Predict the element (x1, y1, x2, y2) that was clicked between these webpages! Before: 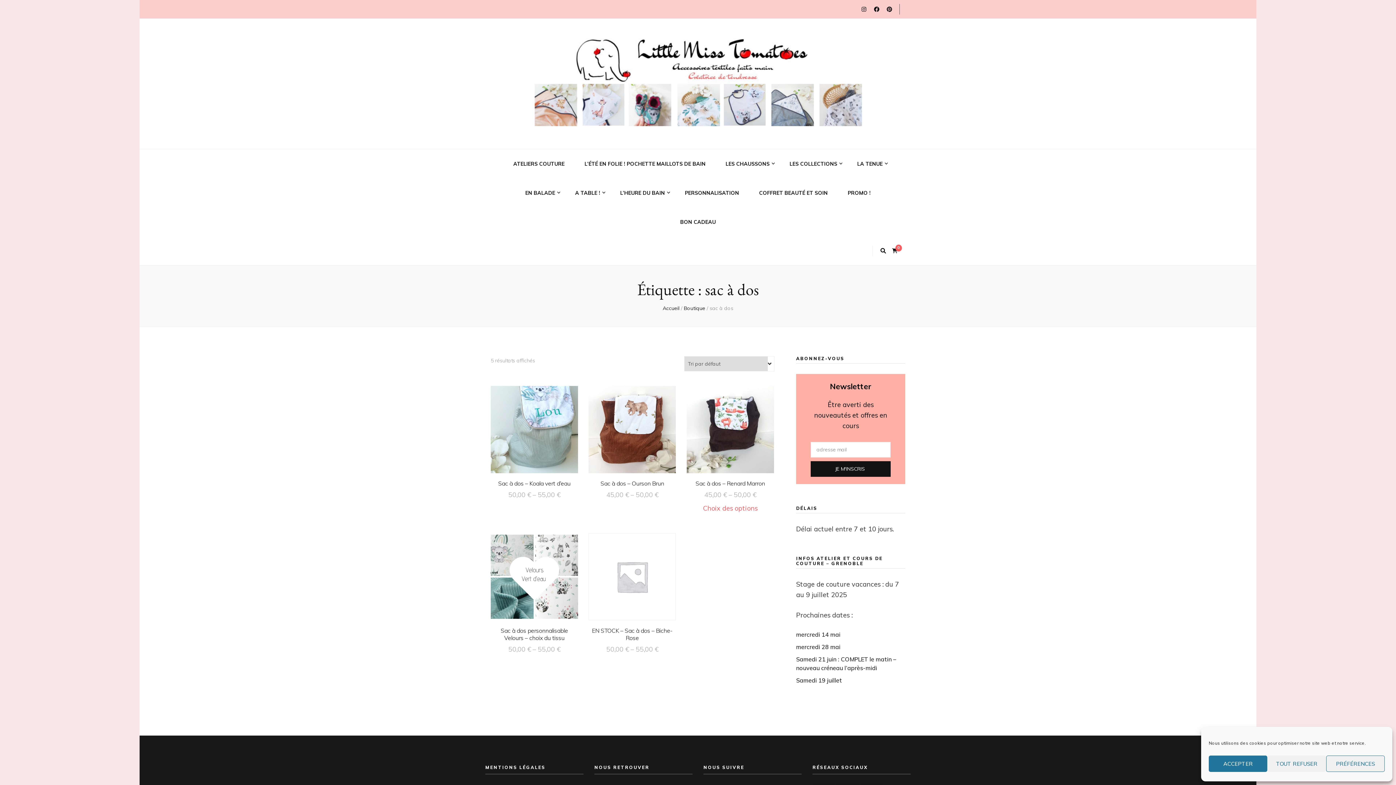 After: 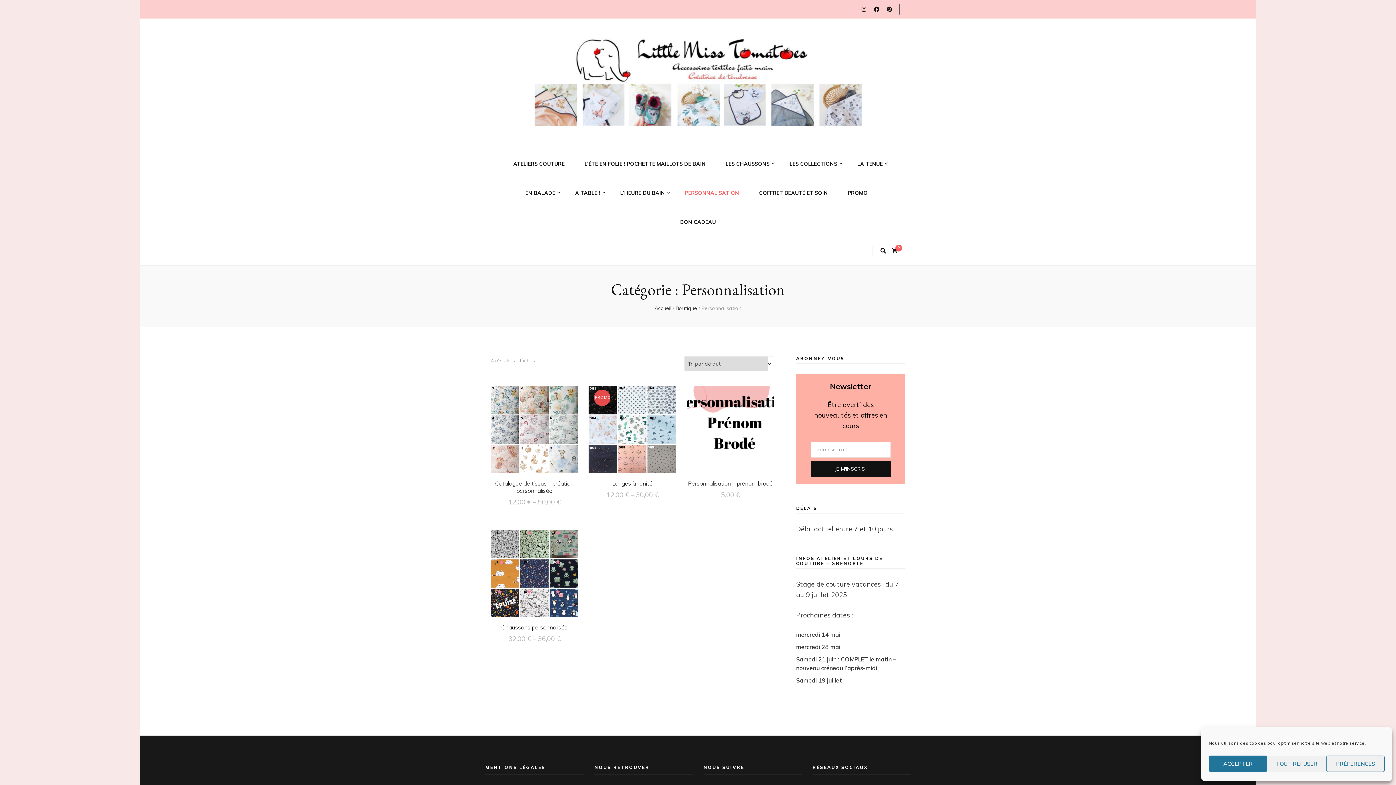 Action: label: PERSONNALISATION bbox: (685, 189, 739, 196)